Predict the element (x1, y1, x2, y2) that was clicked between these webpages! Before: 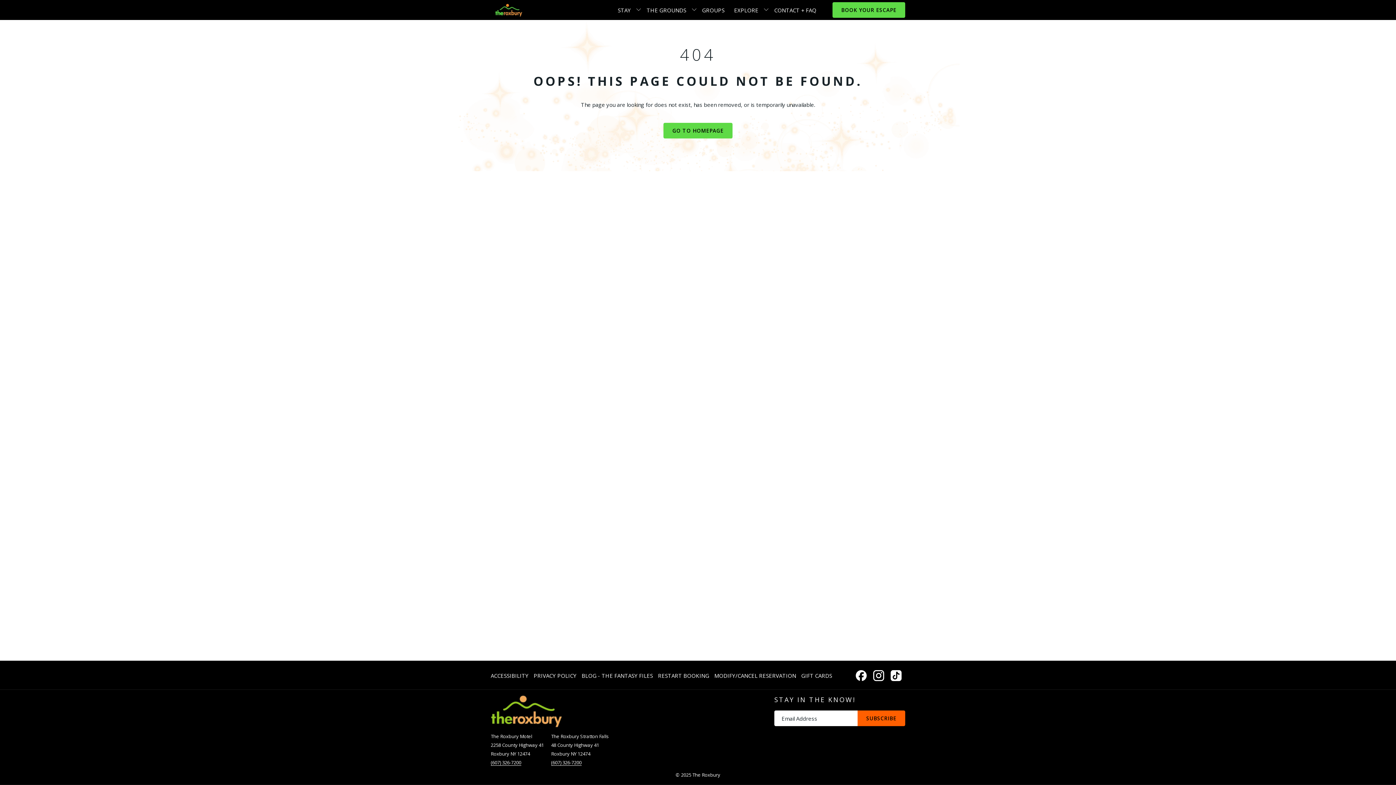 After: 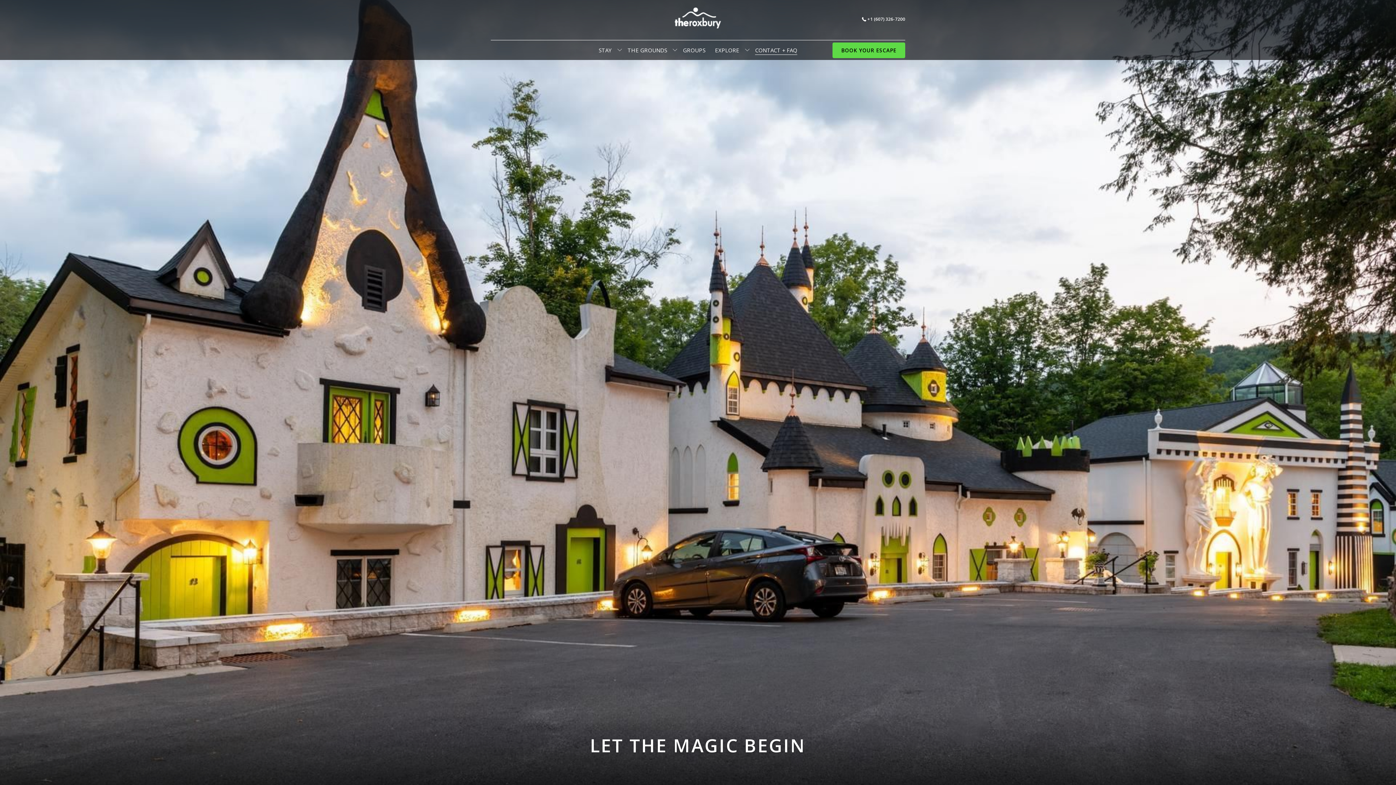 Action: bbox: (769, 0, 821, 20) label: CONTACT + FAQ